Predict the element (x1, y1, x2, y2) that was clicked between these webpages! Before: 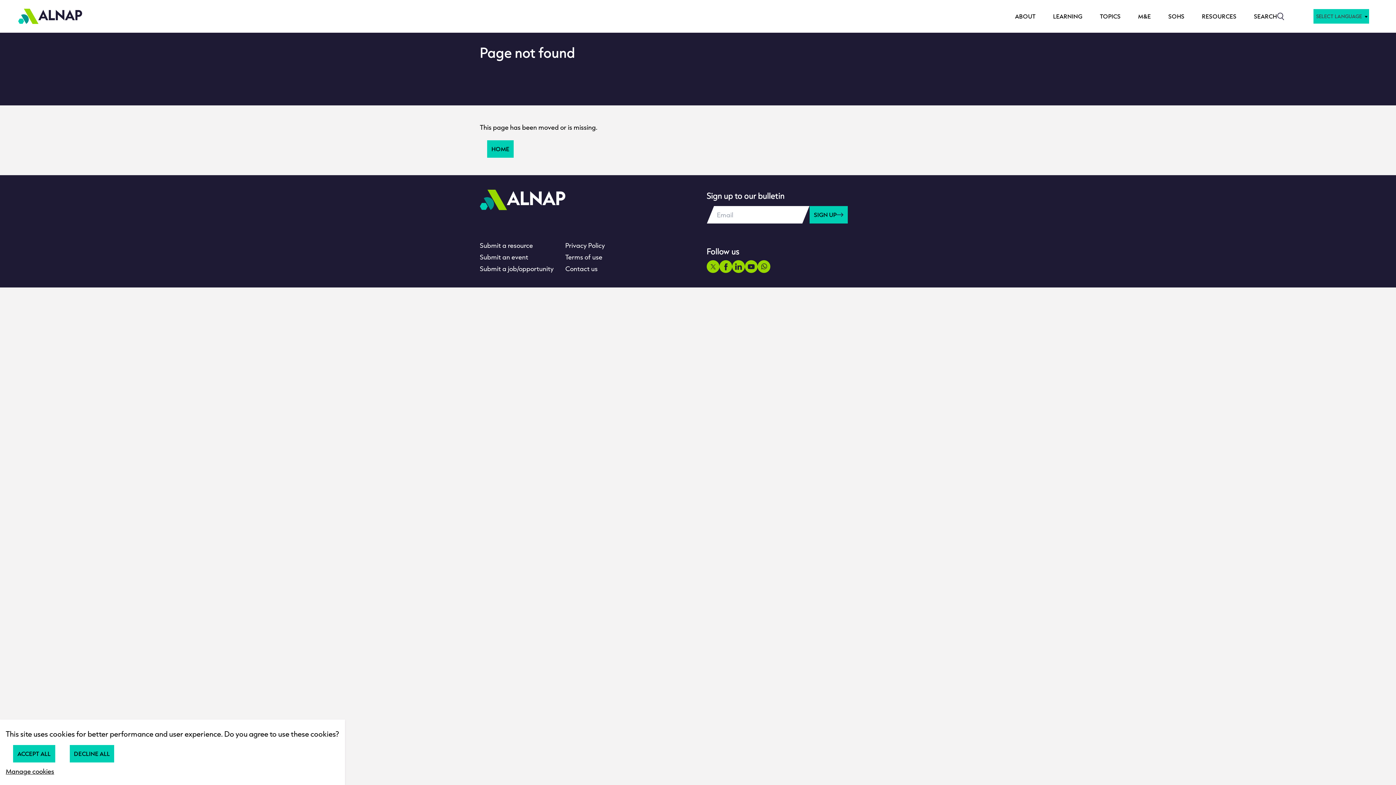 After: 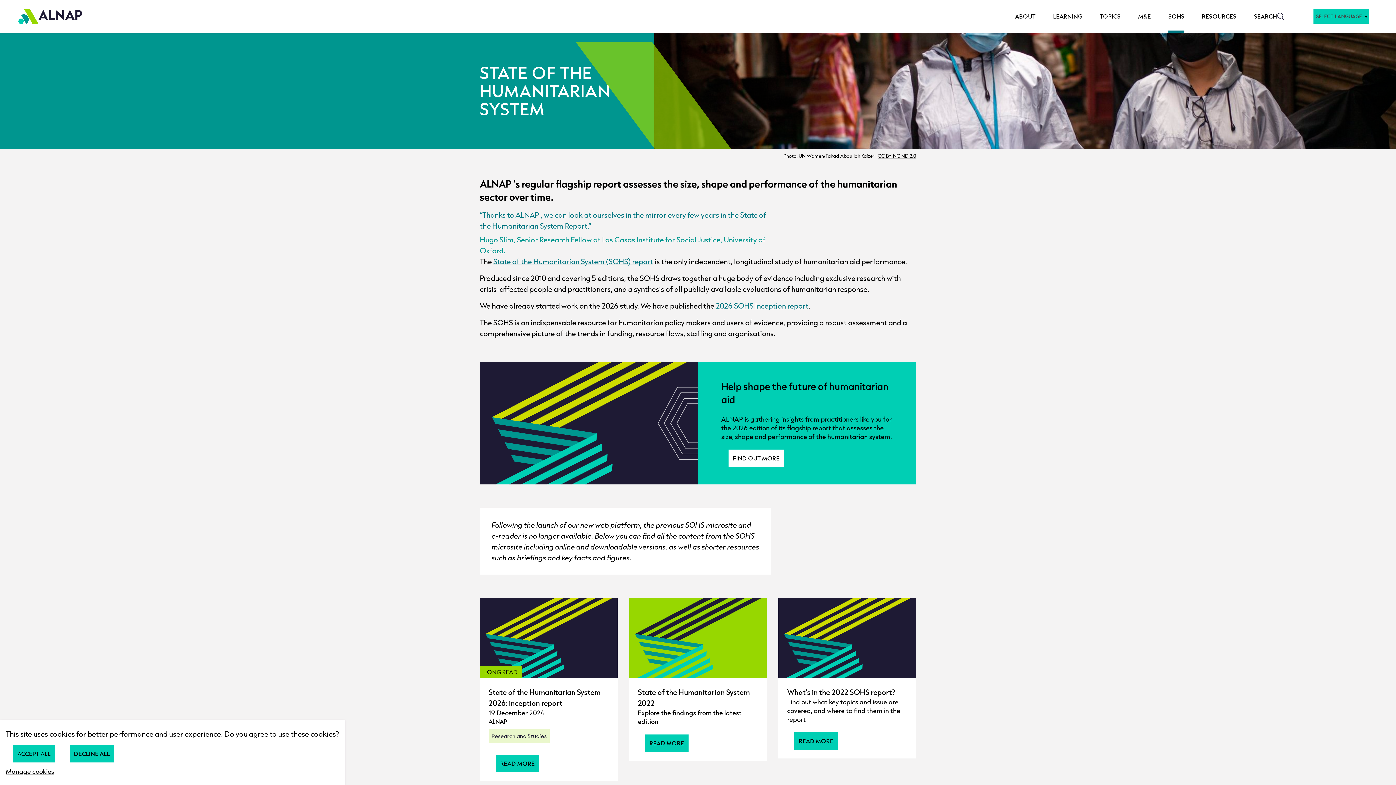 Action: bbox: (1168, 12, 1184, 20) label: SOHS